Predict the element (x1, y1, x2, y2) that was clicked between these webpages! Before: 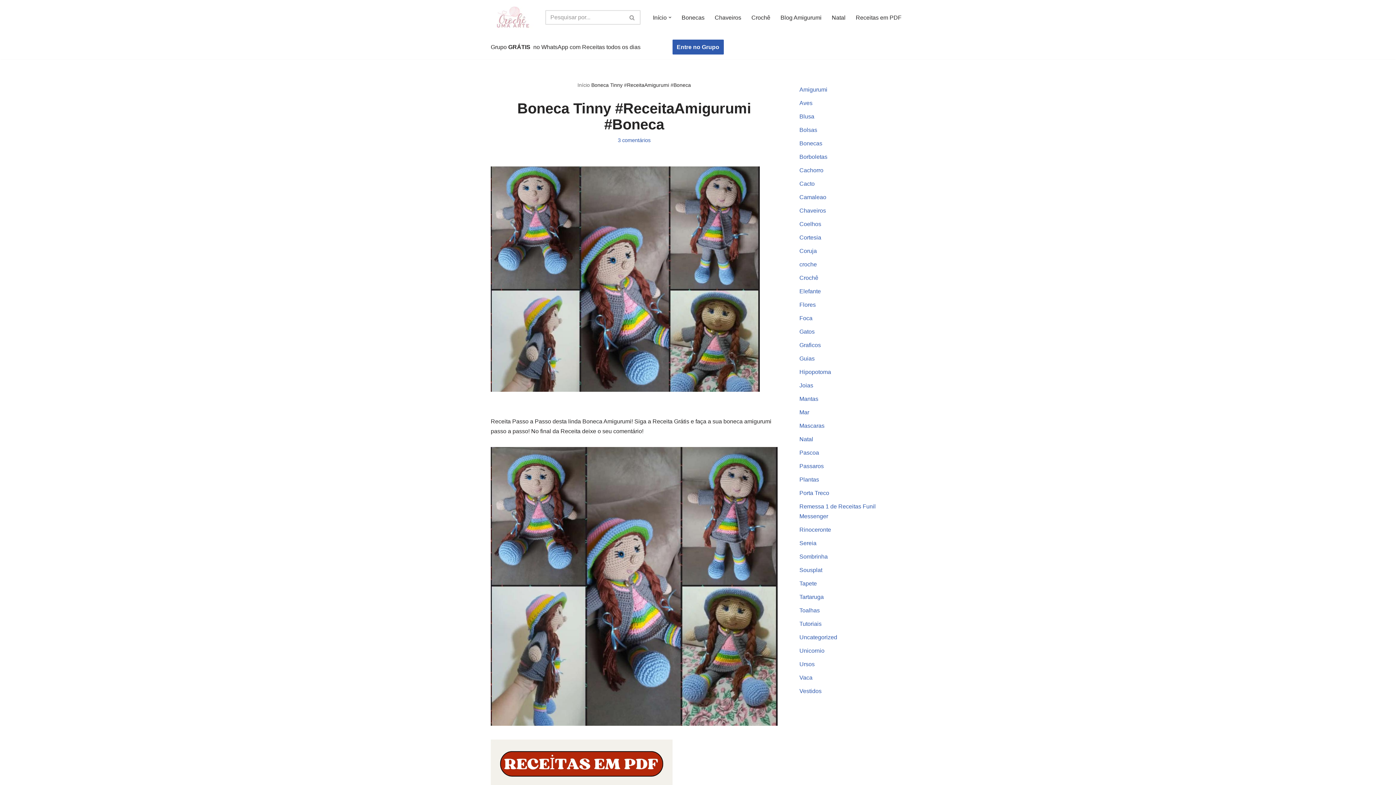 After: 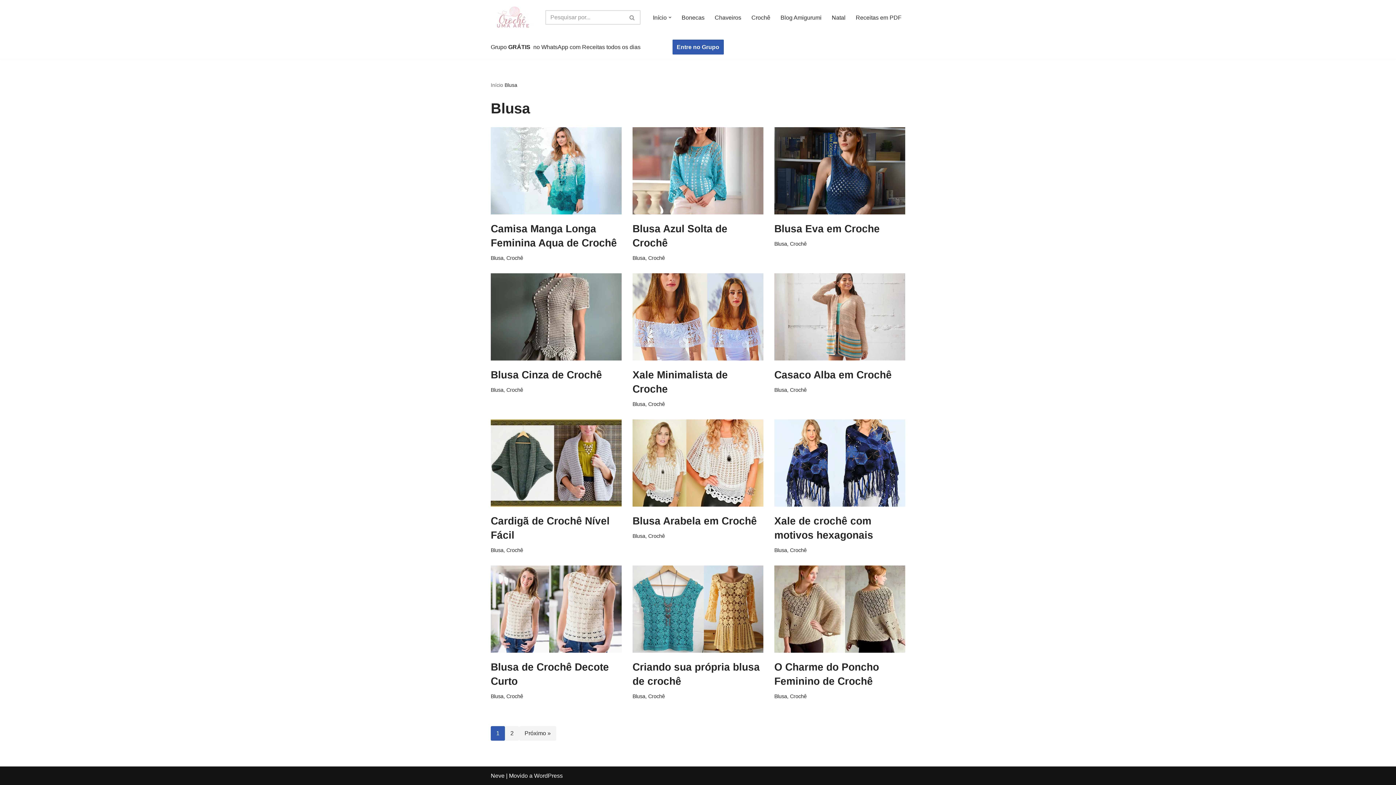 Action: label: Blusa bbox: (799, 113, 814, 119)